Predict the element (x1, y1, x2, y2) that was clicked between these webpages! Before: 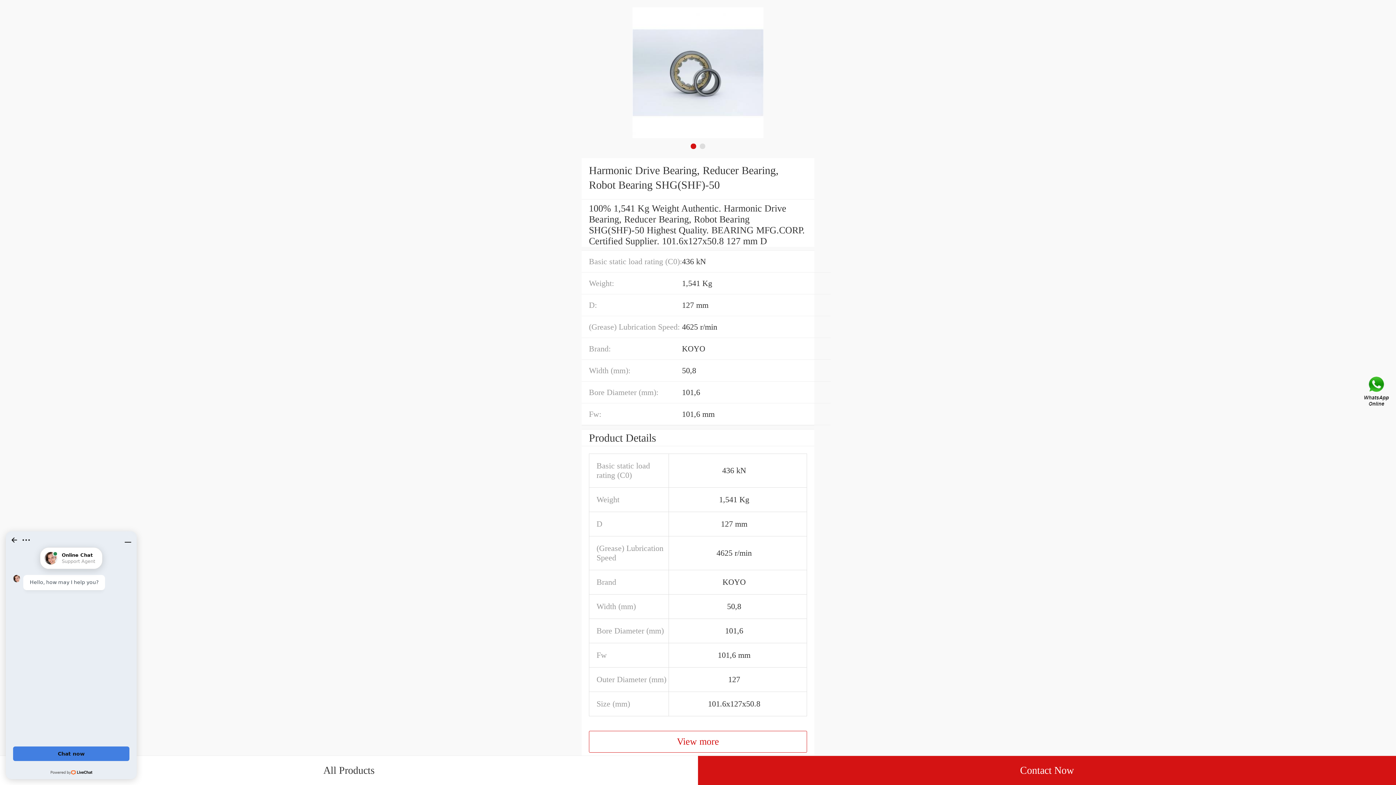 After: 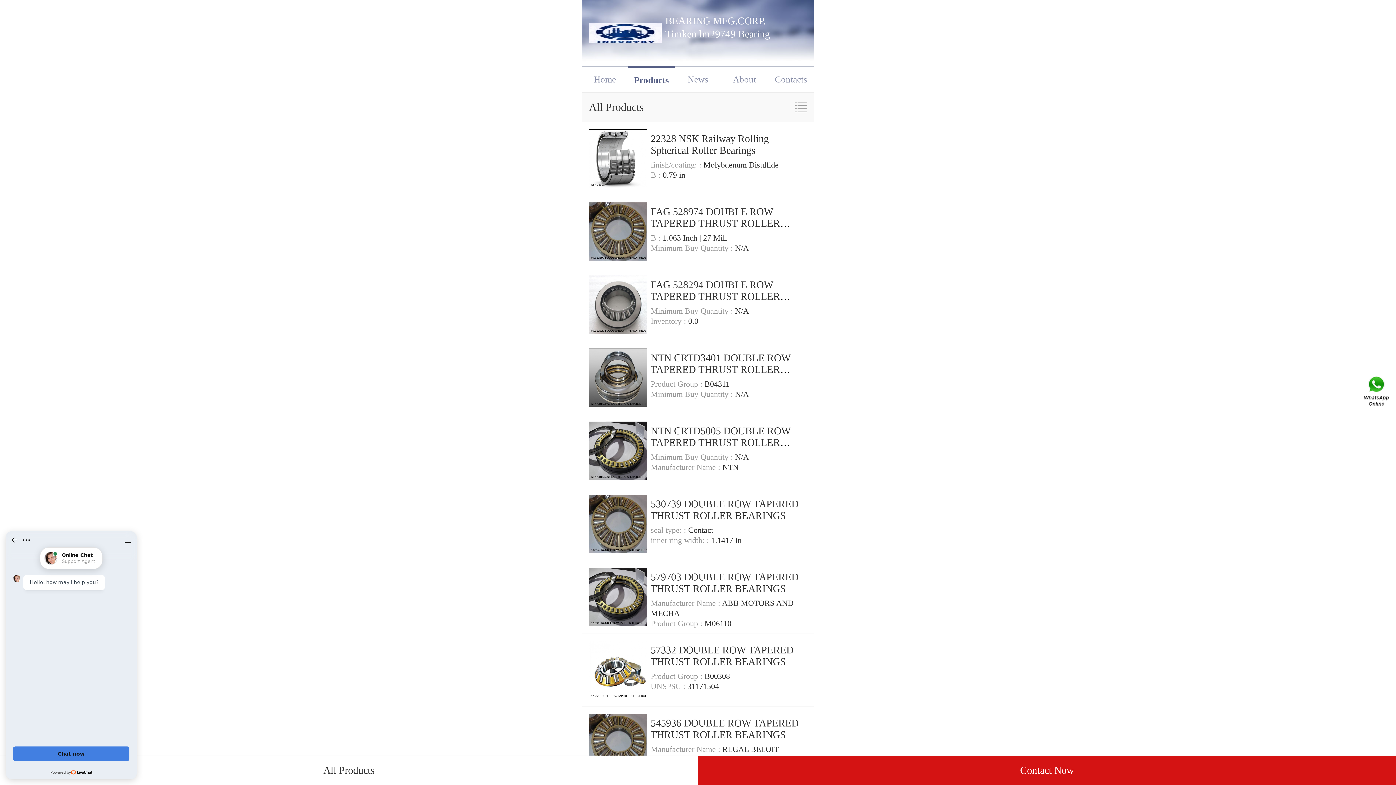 Action: label: All Products bbox: (0, 756, 698, 785)